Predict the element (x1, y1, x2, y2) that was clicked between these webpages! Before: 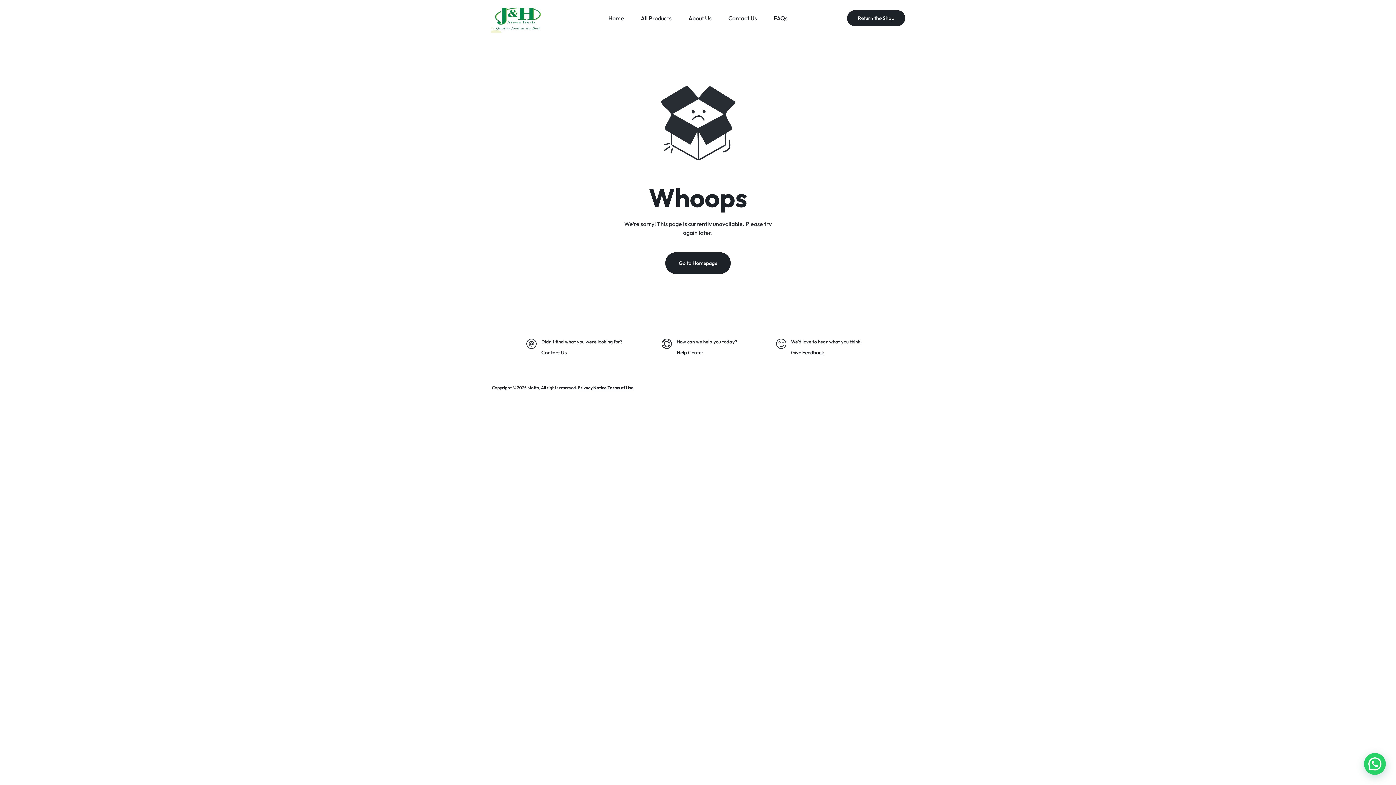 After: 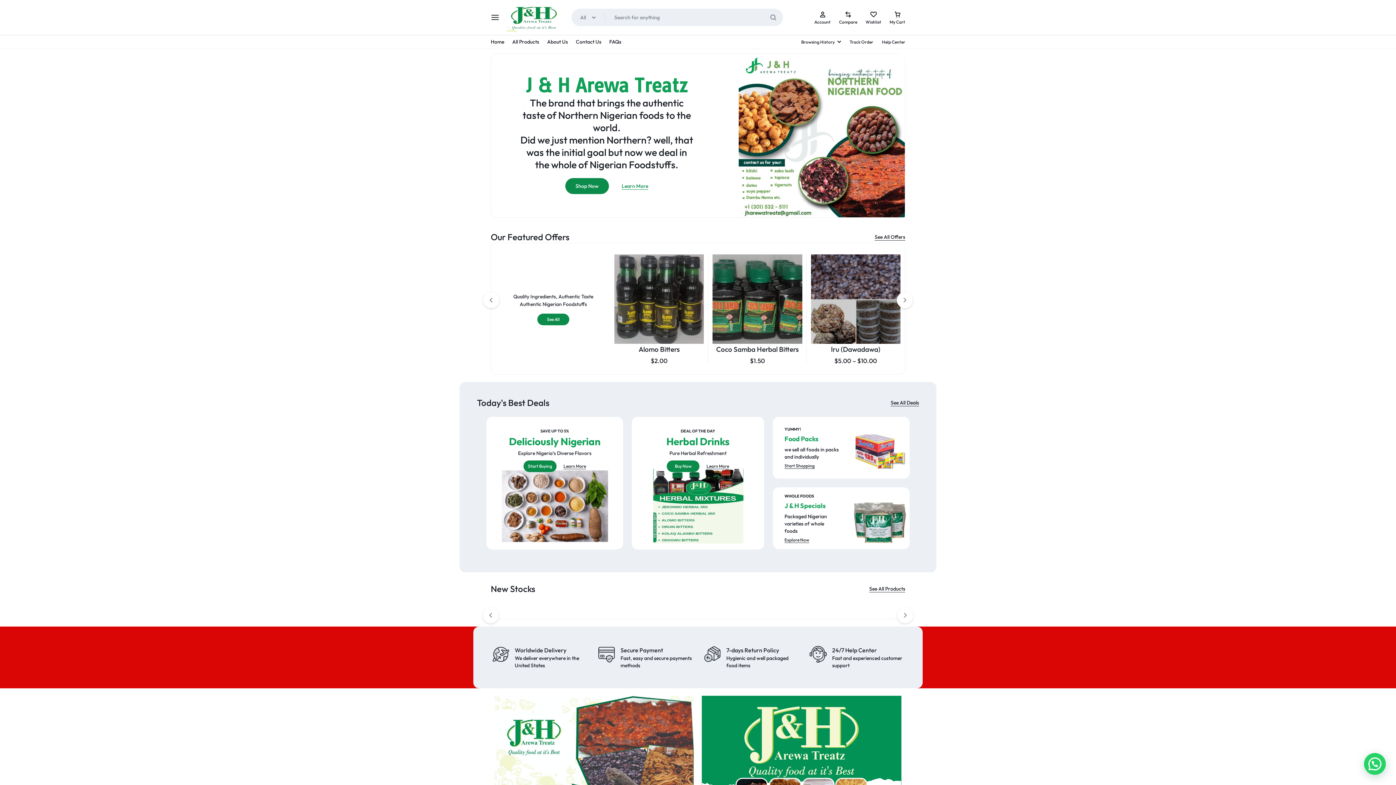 Action: bbox: (847, 10, 905, 26) label: Return the Shop